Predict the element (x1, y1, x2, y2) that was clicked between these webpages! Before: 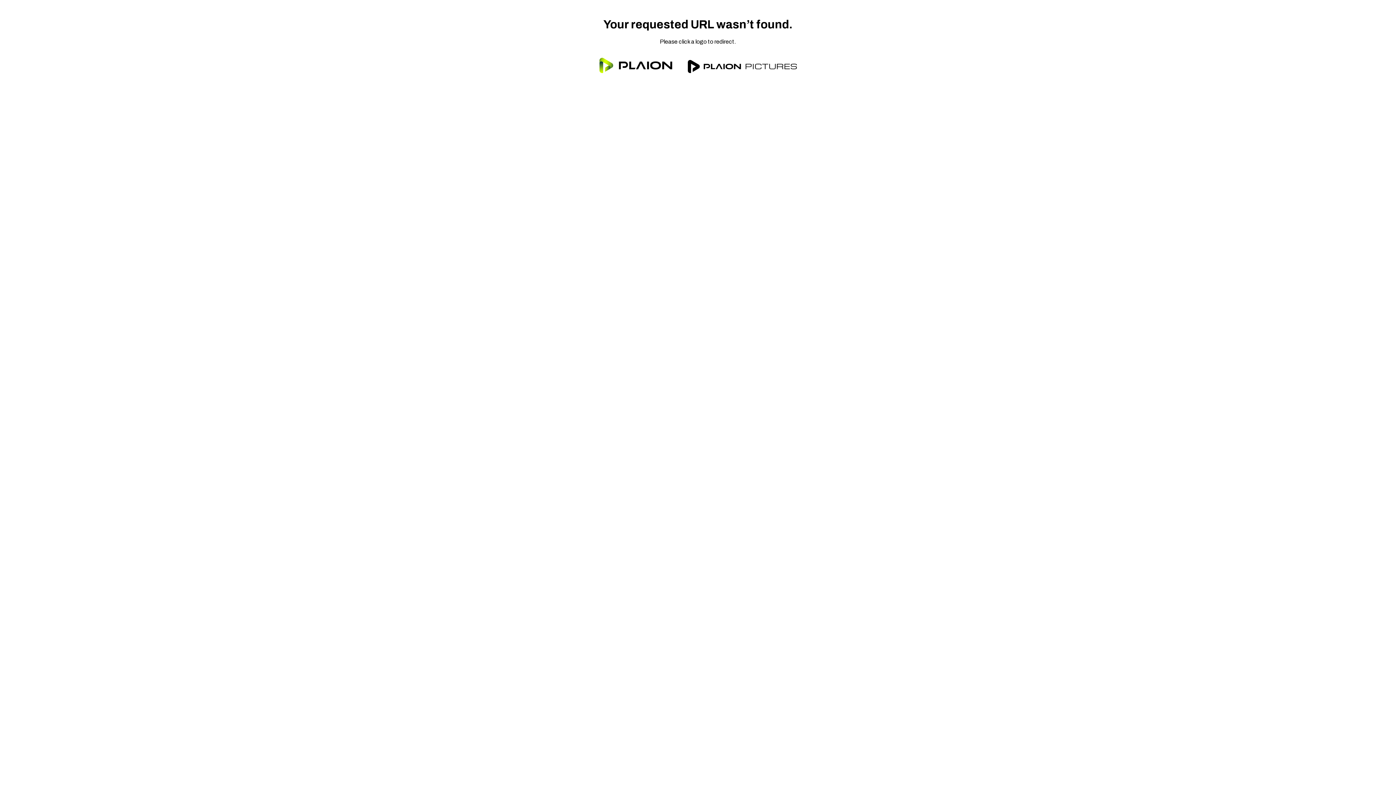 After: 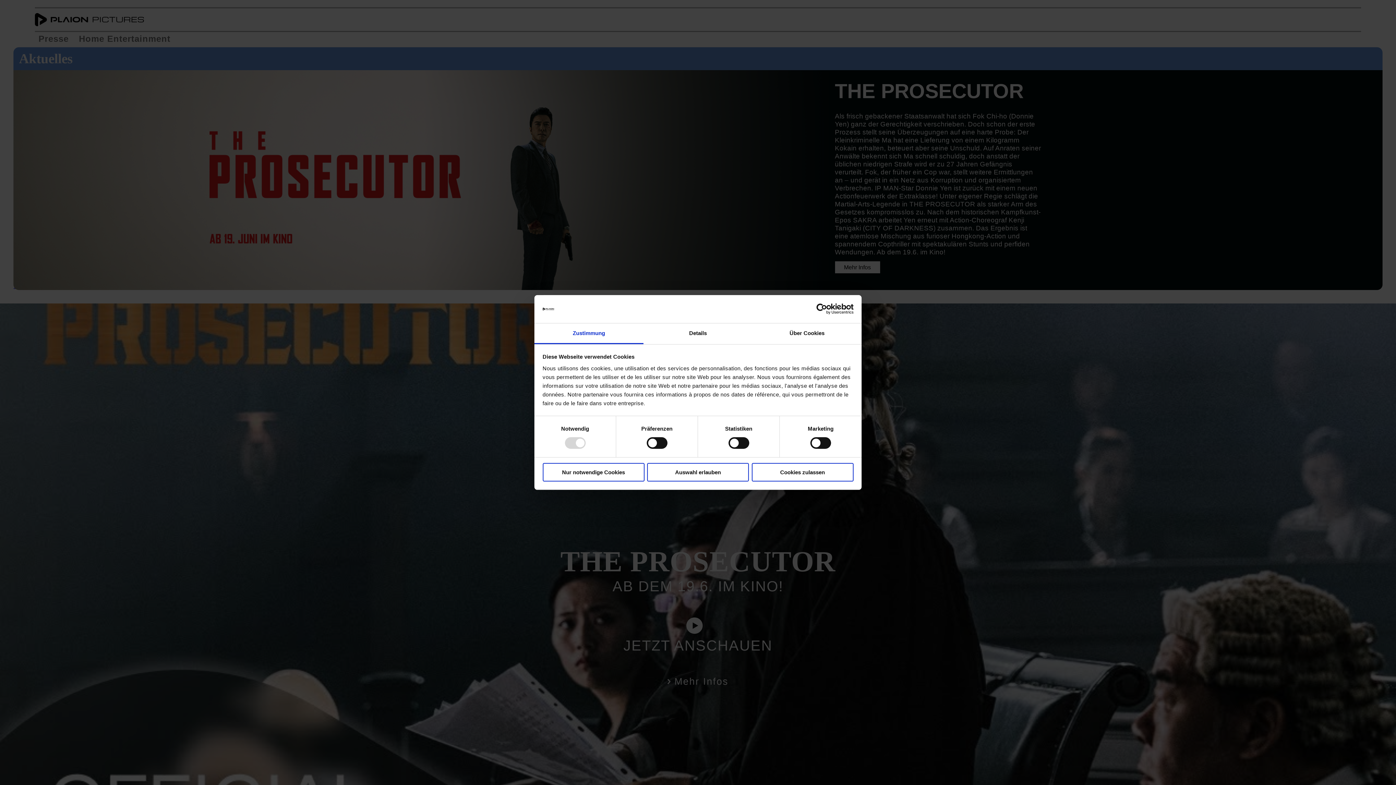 Action: bbox: (680, 75, 804, 81)